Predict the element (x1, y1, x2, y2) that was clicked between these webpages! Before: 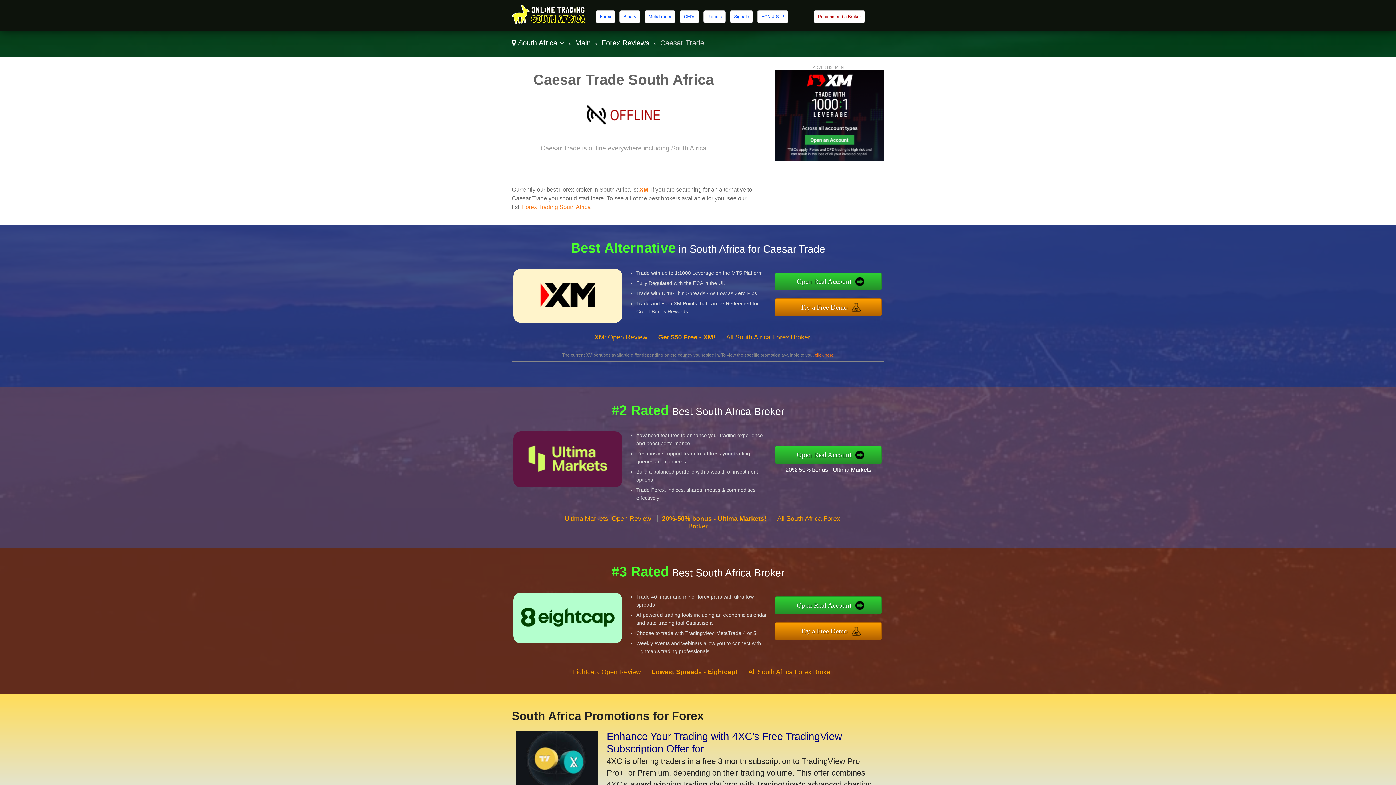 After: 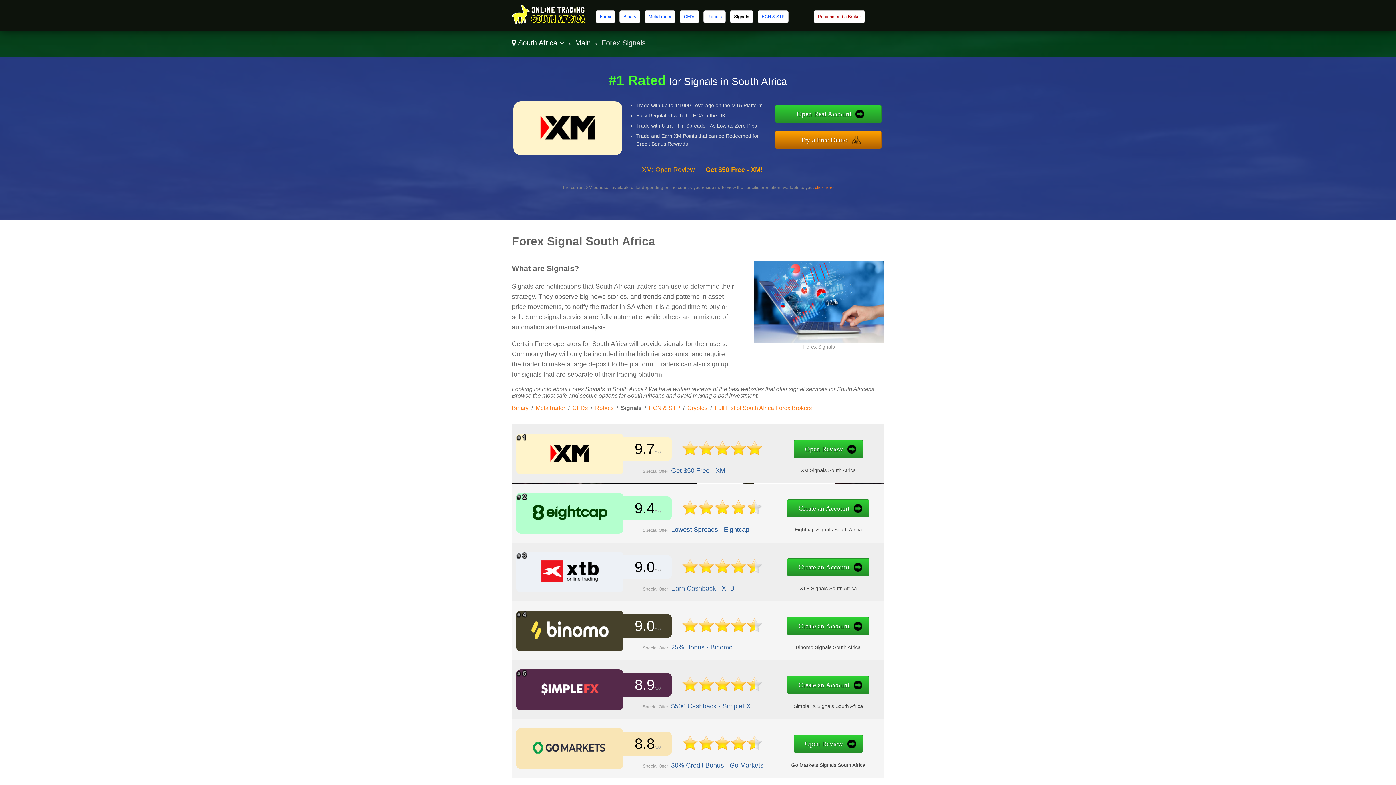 Action: label: Signals bbox: (734, 14, 749, 19)